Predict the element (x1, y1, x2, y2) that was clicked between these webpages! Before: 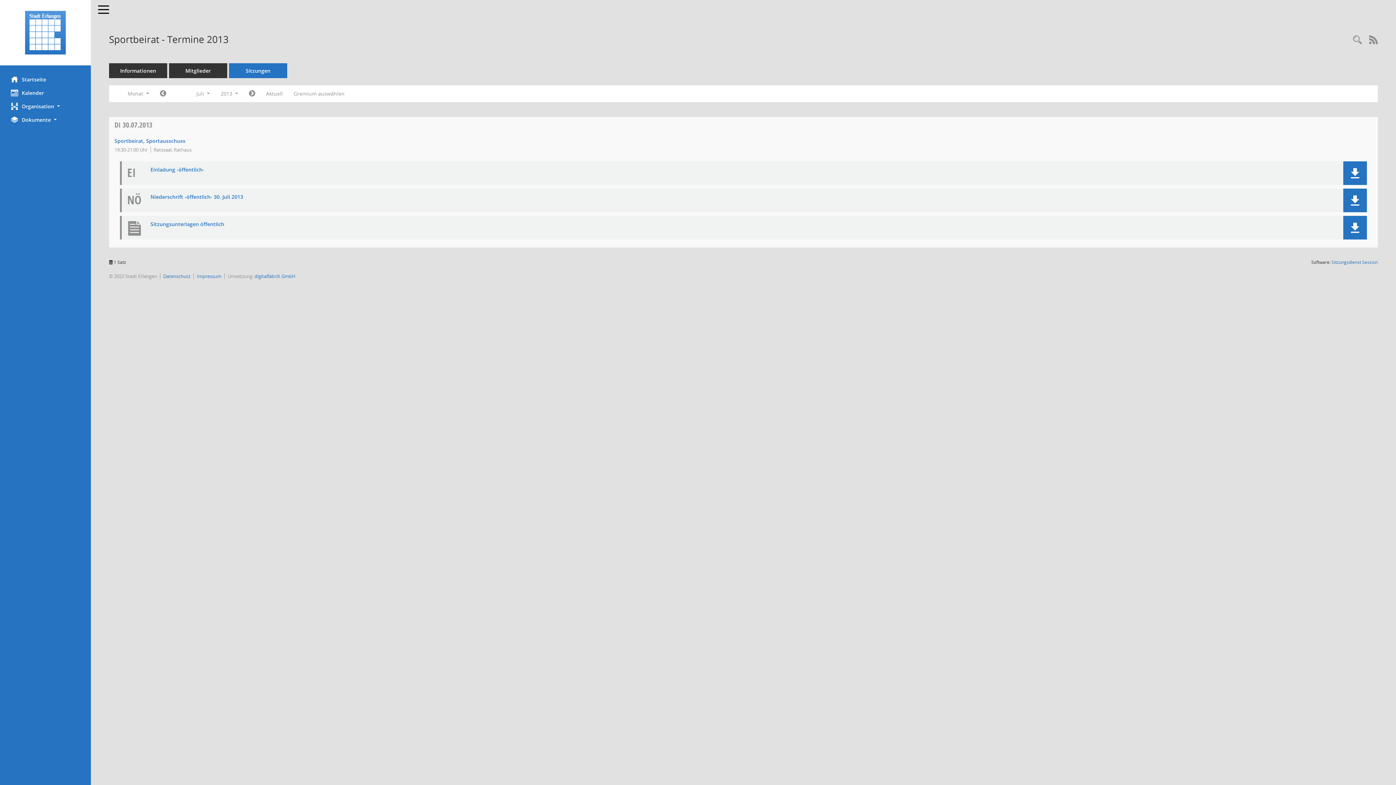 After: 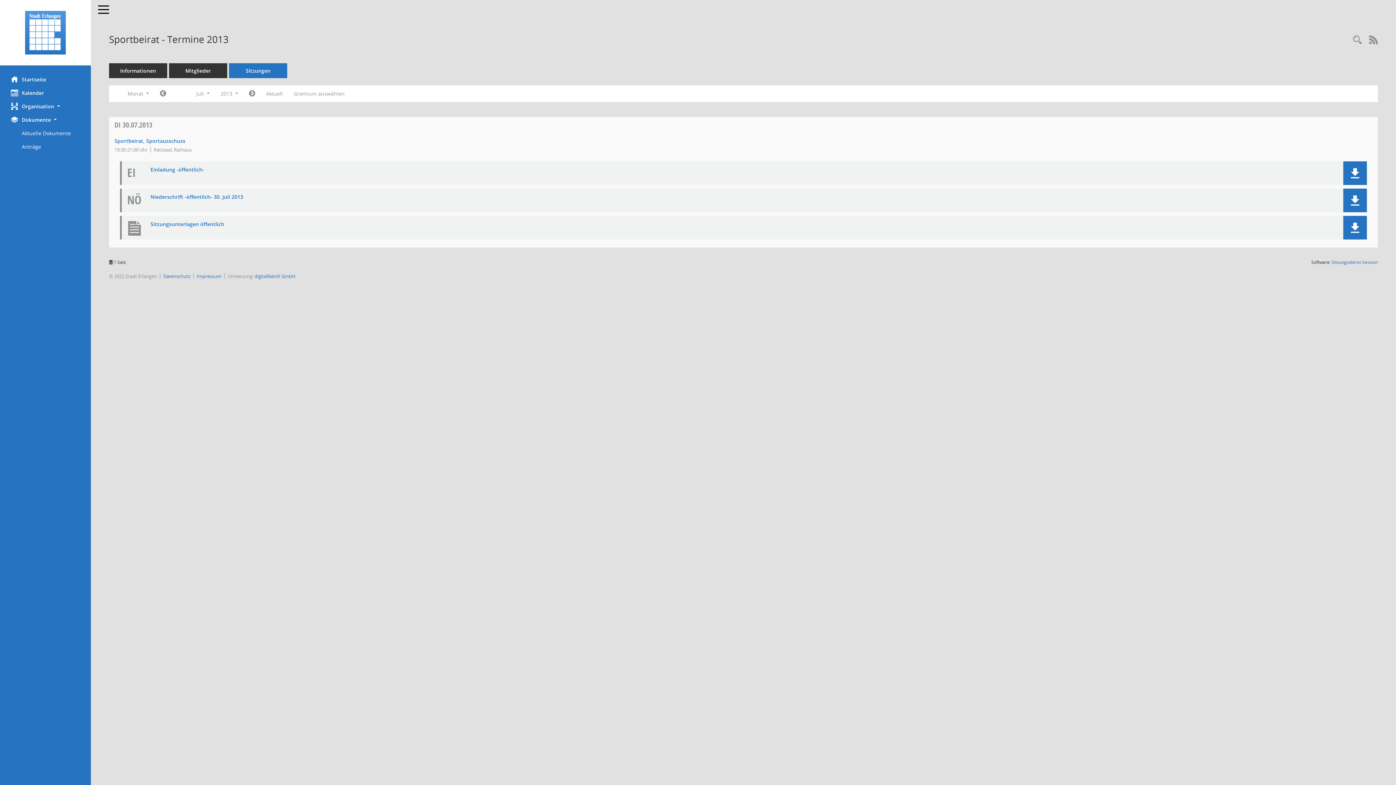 Action: label: Dokumente  bbox: (0, 113, 90, 126)